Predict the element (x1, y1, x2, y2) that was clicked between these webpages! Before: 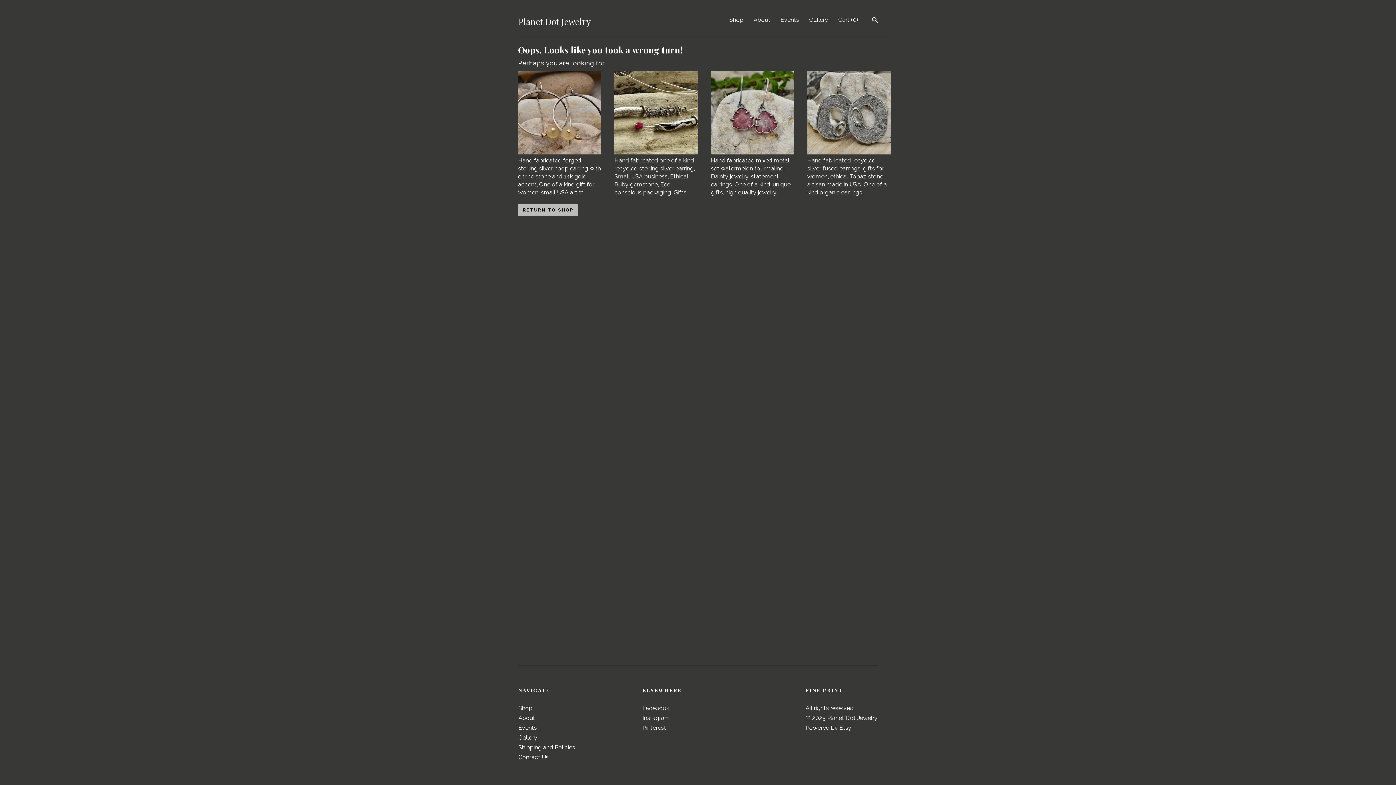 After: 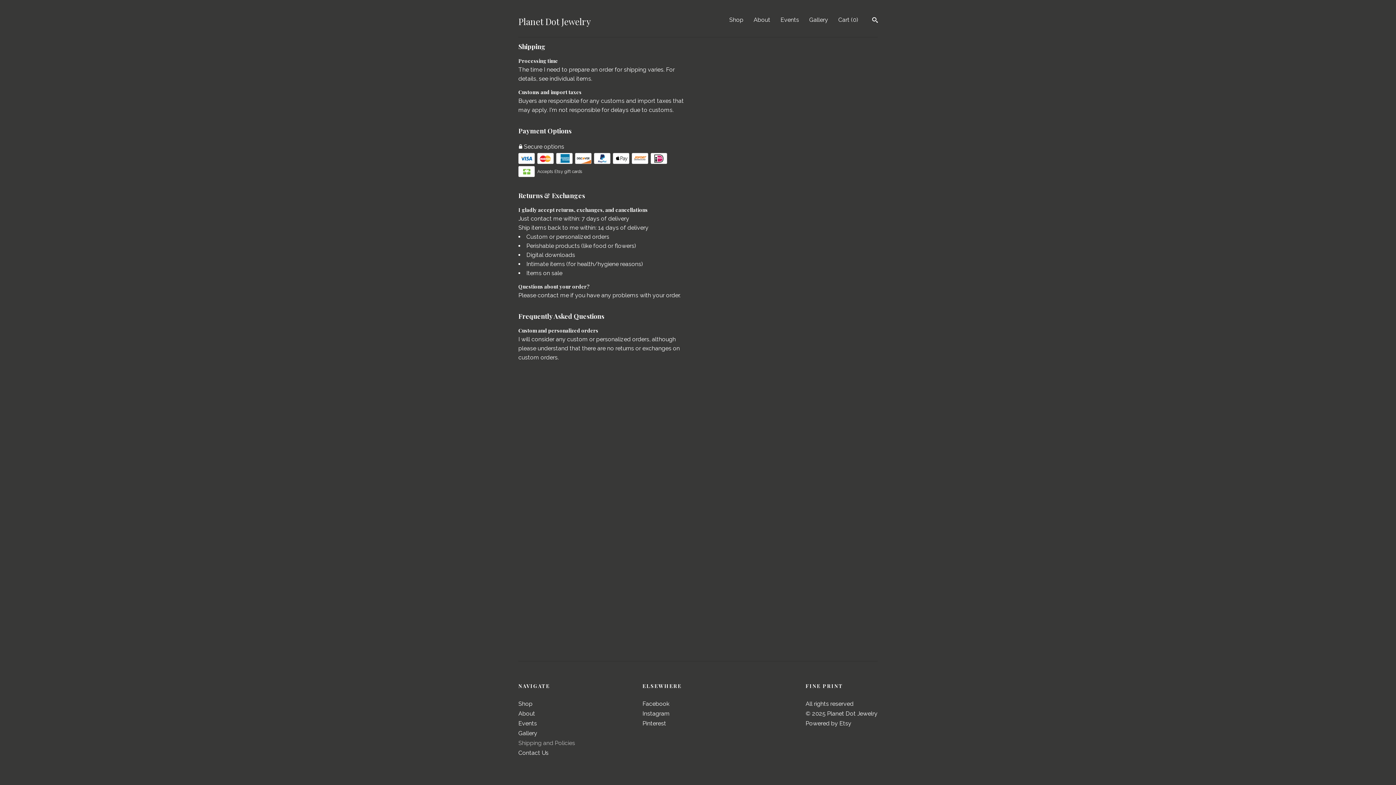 Action: bbox: (518, 744, 575, 751) label: Shipping and Policies